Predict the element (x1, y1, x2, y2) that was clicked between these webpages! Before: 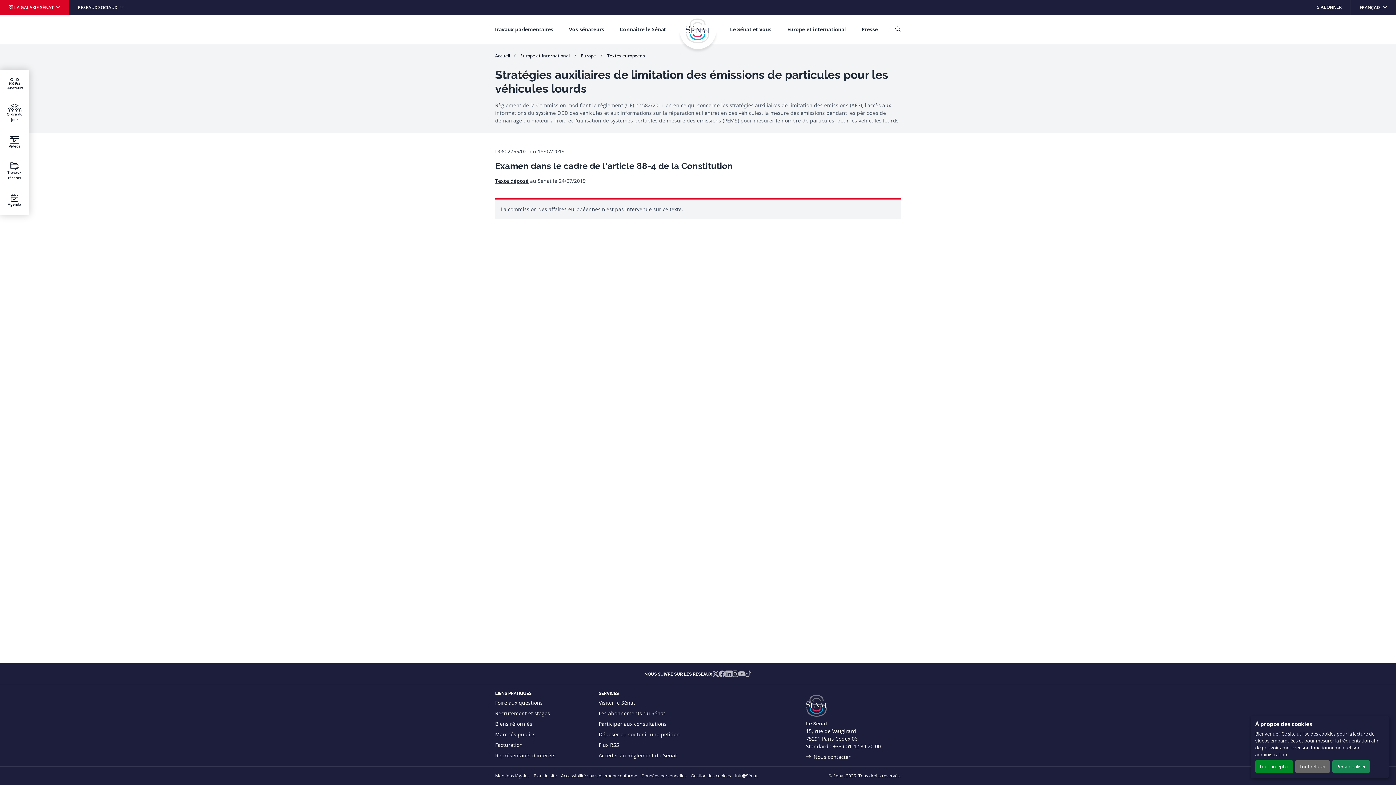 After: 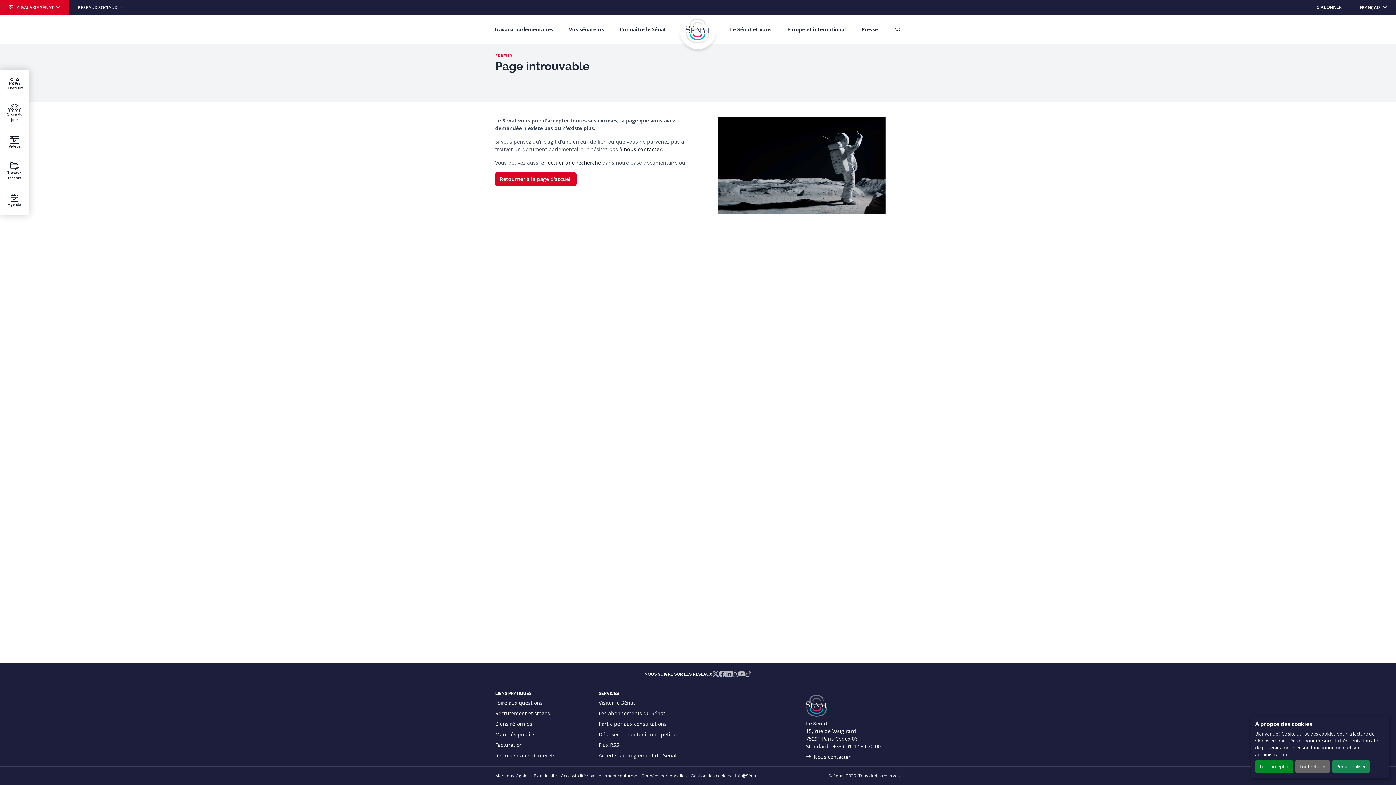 Action: label: S'ABONNER bbox: (1308, 0, 1350, 14)